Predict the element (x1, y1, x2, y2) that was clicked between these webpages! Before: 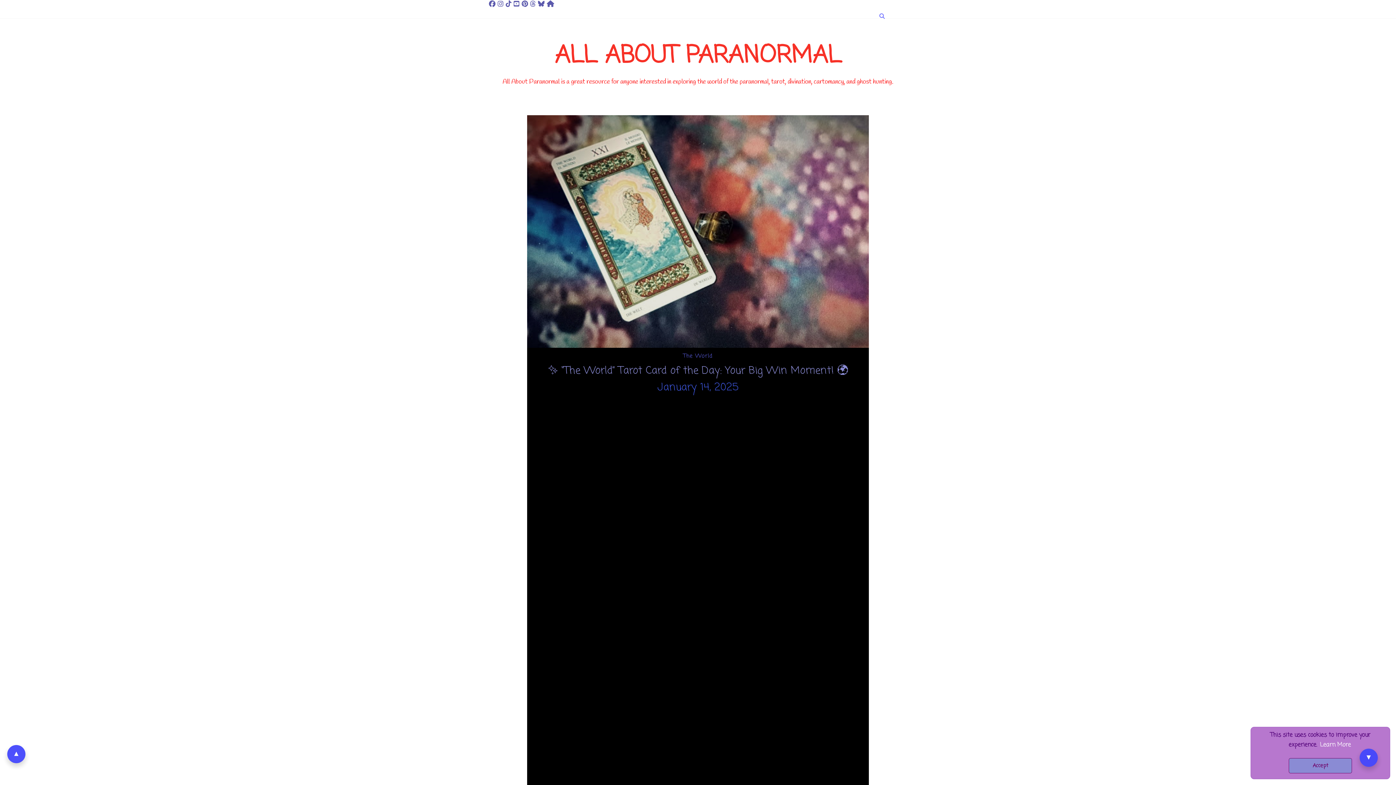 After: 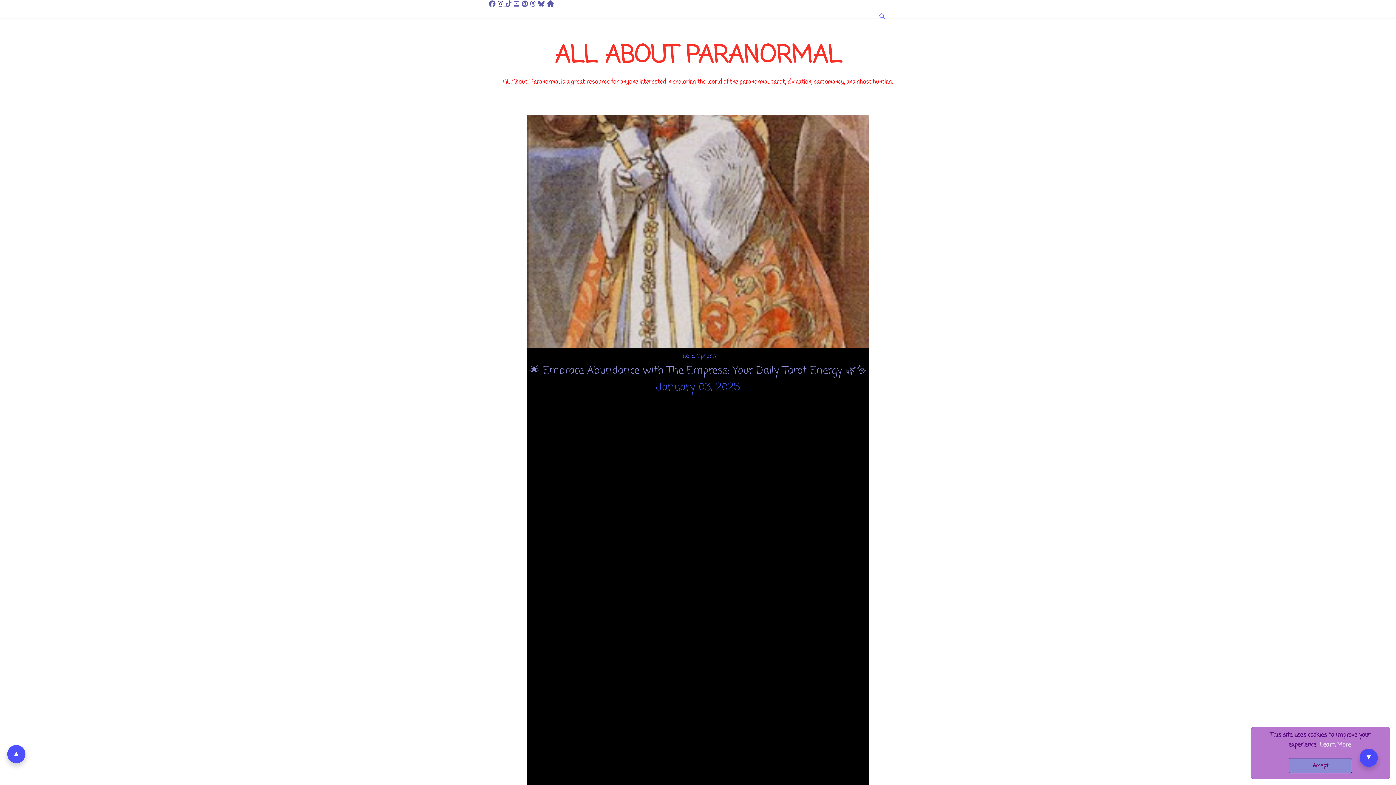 Action: label:   bbox: (495, 0, 501, 9)